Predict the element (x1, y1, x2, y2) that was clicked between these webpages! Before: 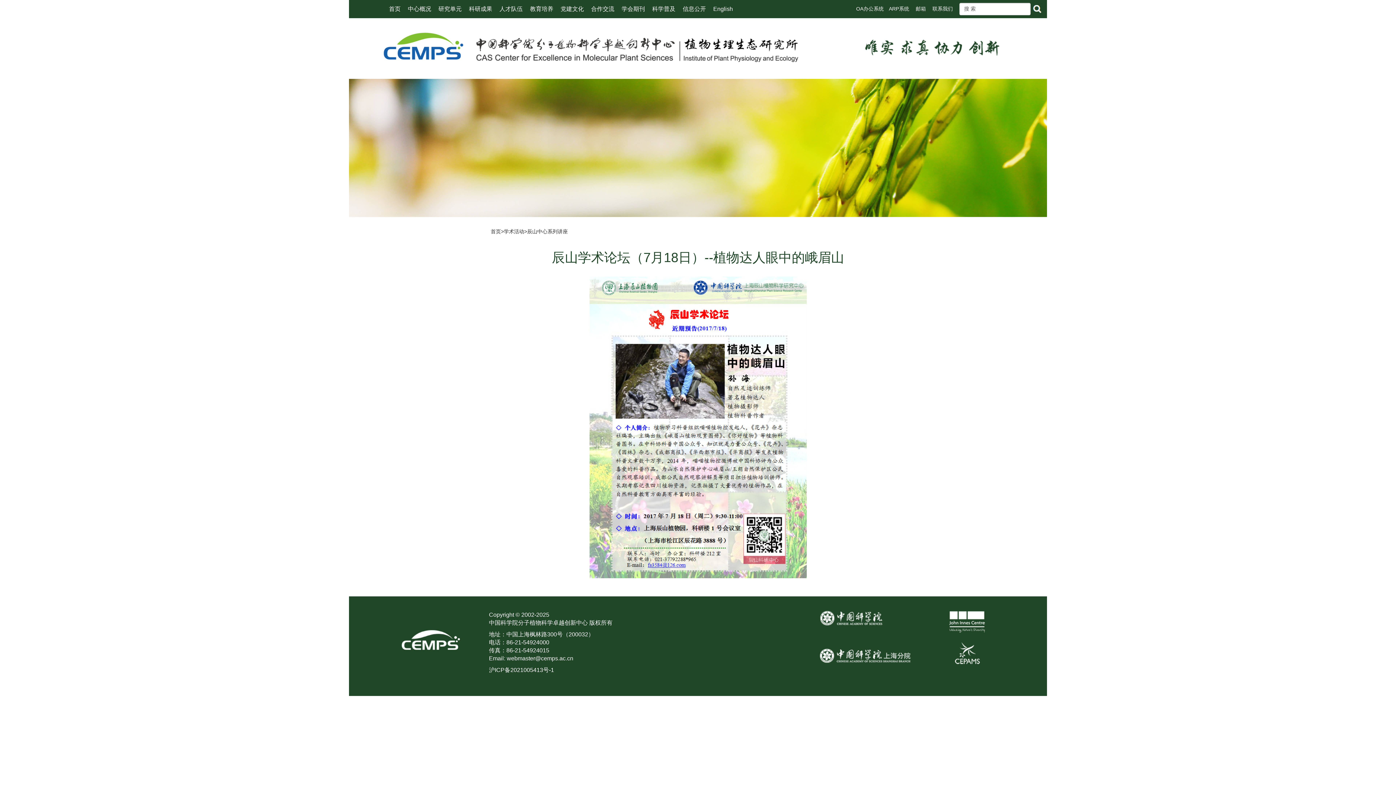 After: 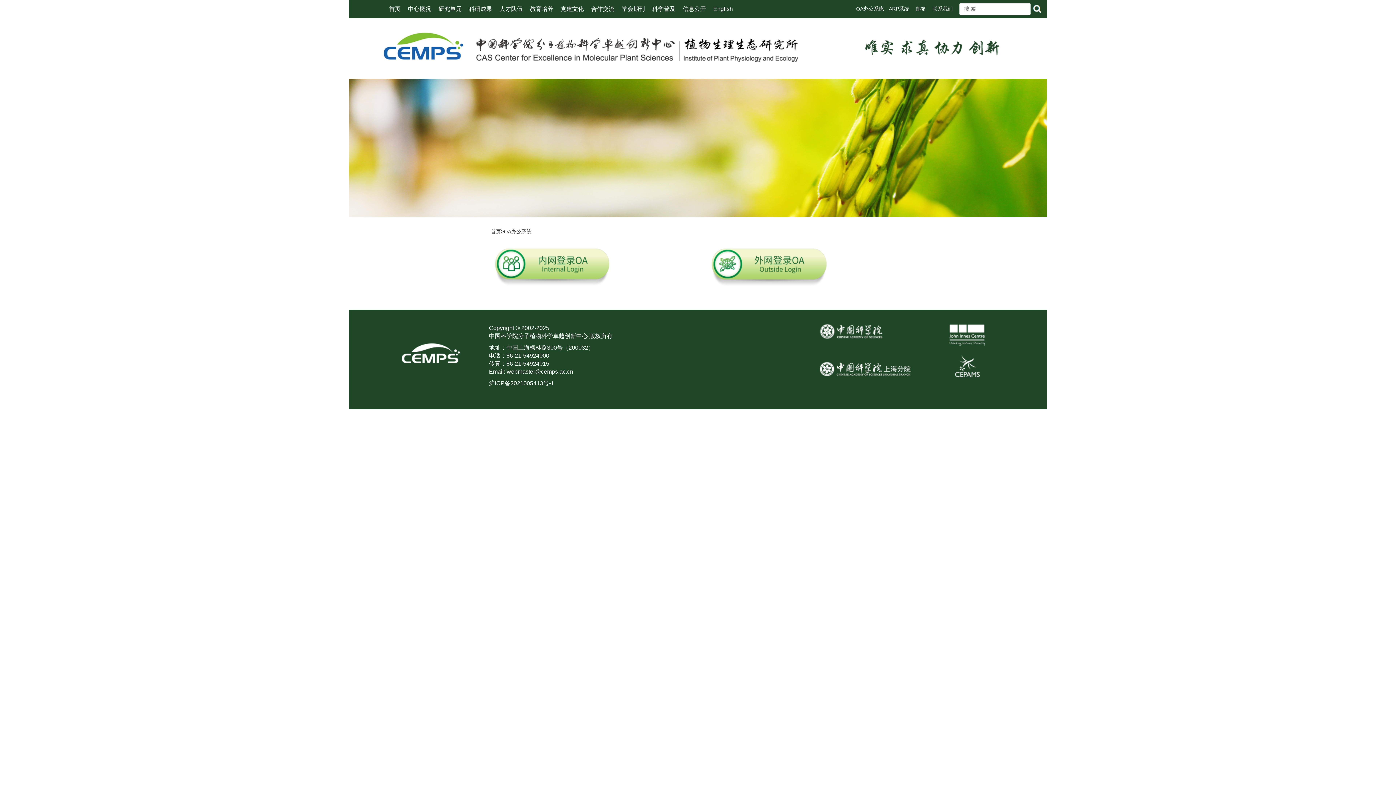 Action: bbox: (856, 5, 884, 11) label: OA办公系统